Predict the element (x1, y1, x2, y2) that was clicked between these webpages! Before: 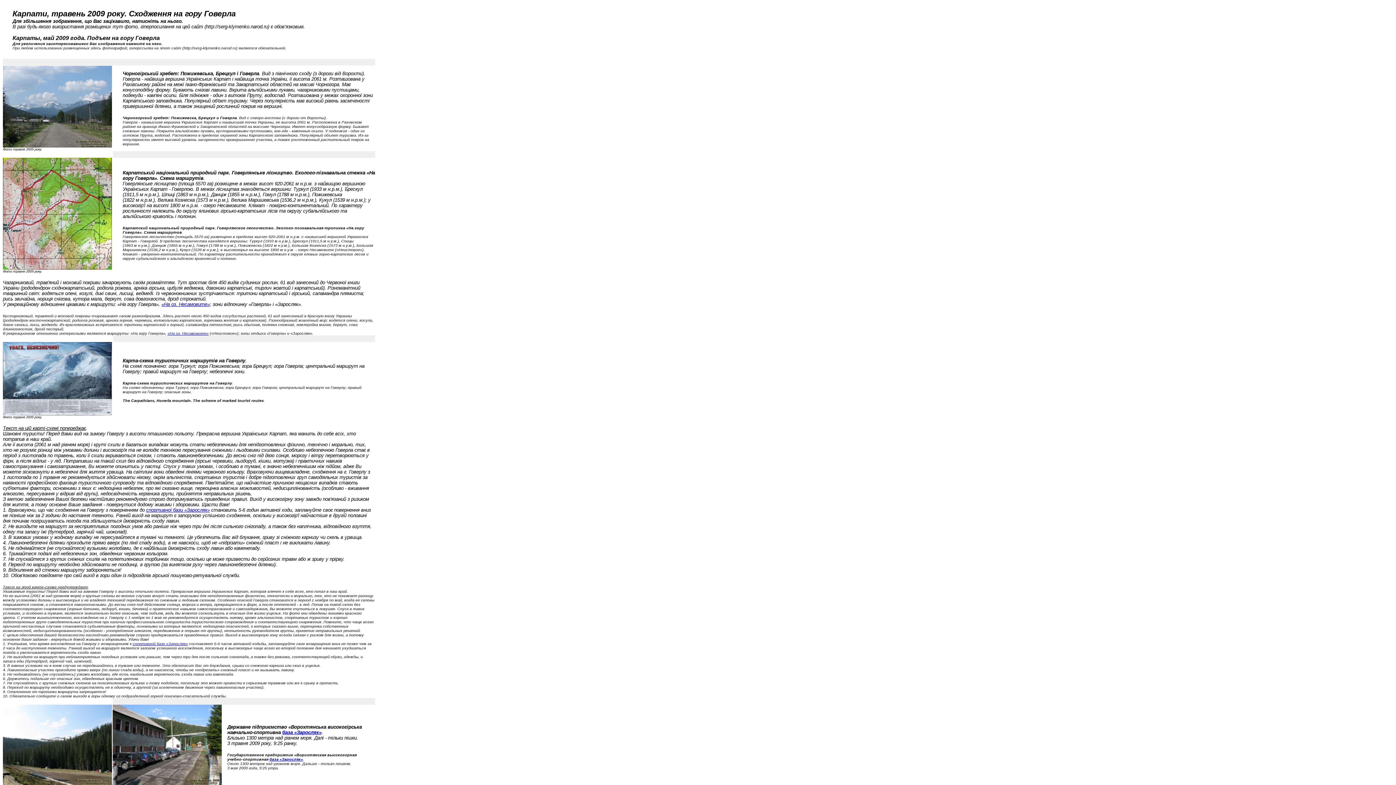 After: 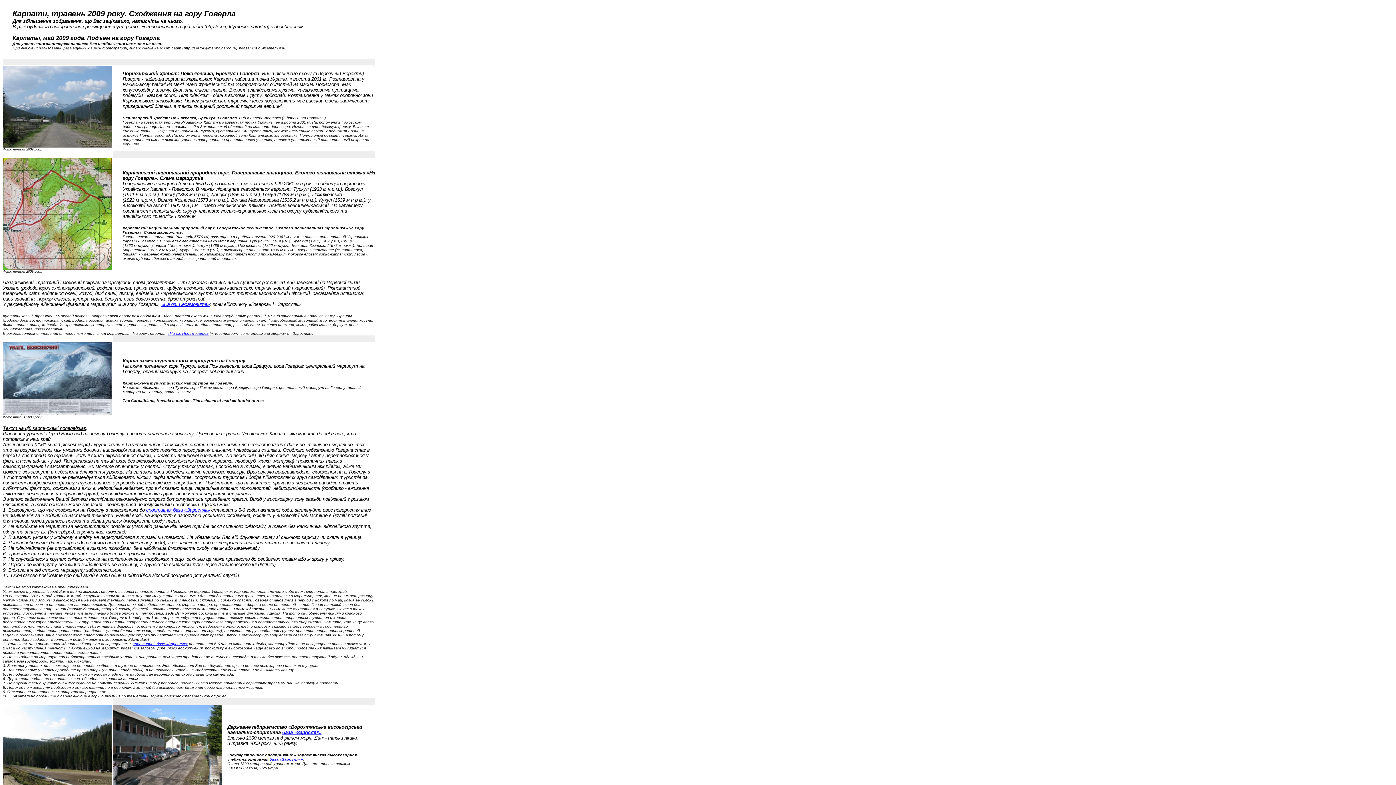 Action: label: спортивної бази «Заросляк» bbox: (146, 507, 209, 513)